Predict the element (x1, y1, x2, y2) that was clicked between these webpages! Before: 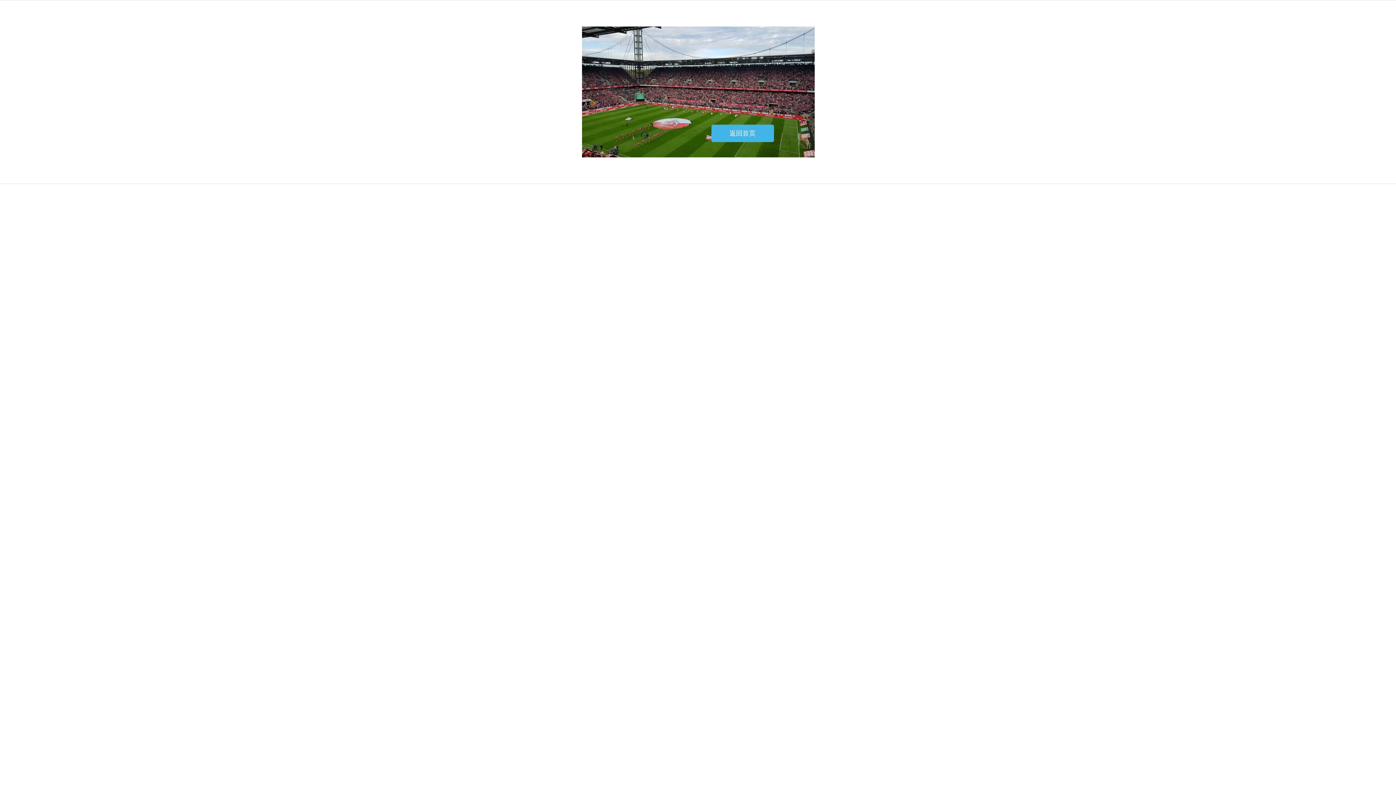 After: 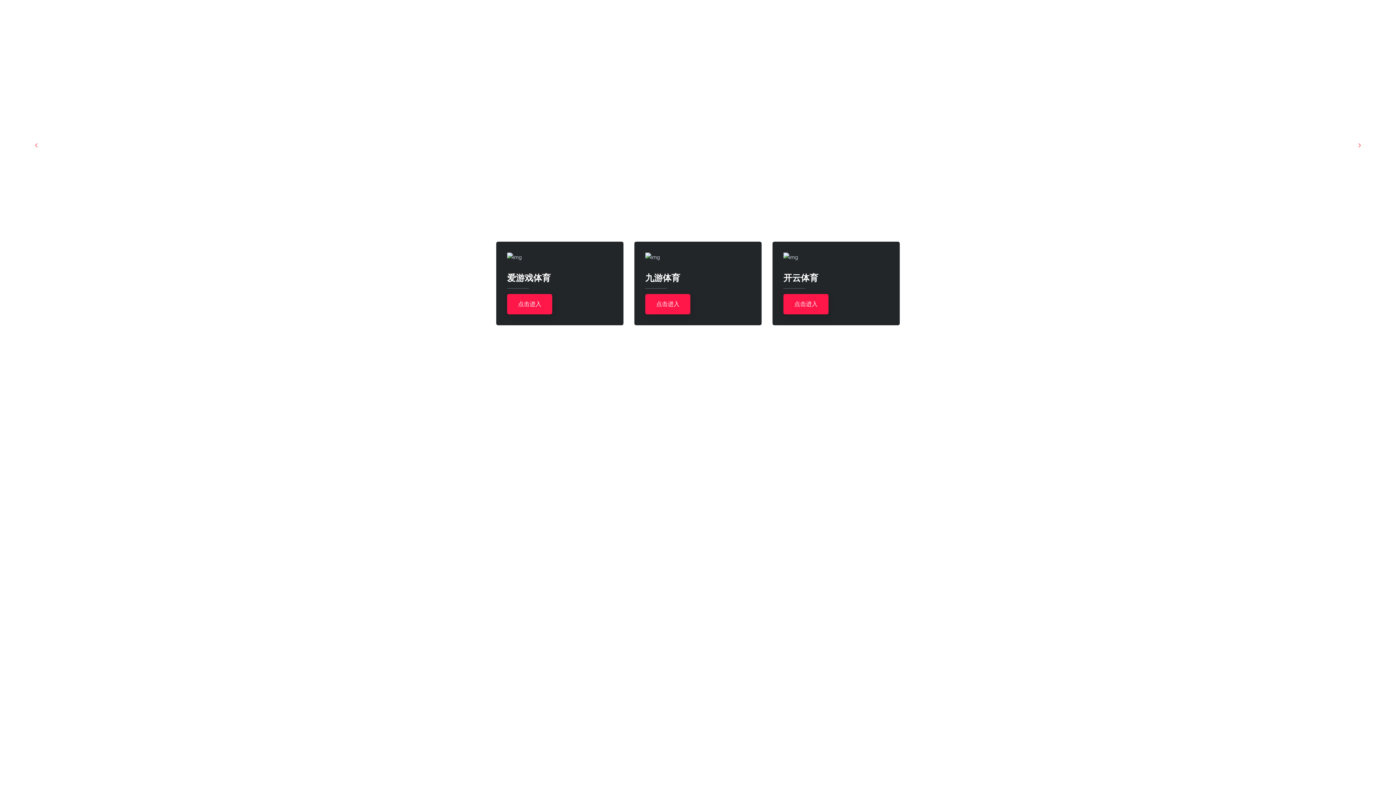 Action: label: 返回首页 bbox: (711, 124, 774, 142)